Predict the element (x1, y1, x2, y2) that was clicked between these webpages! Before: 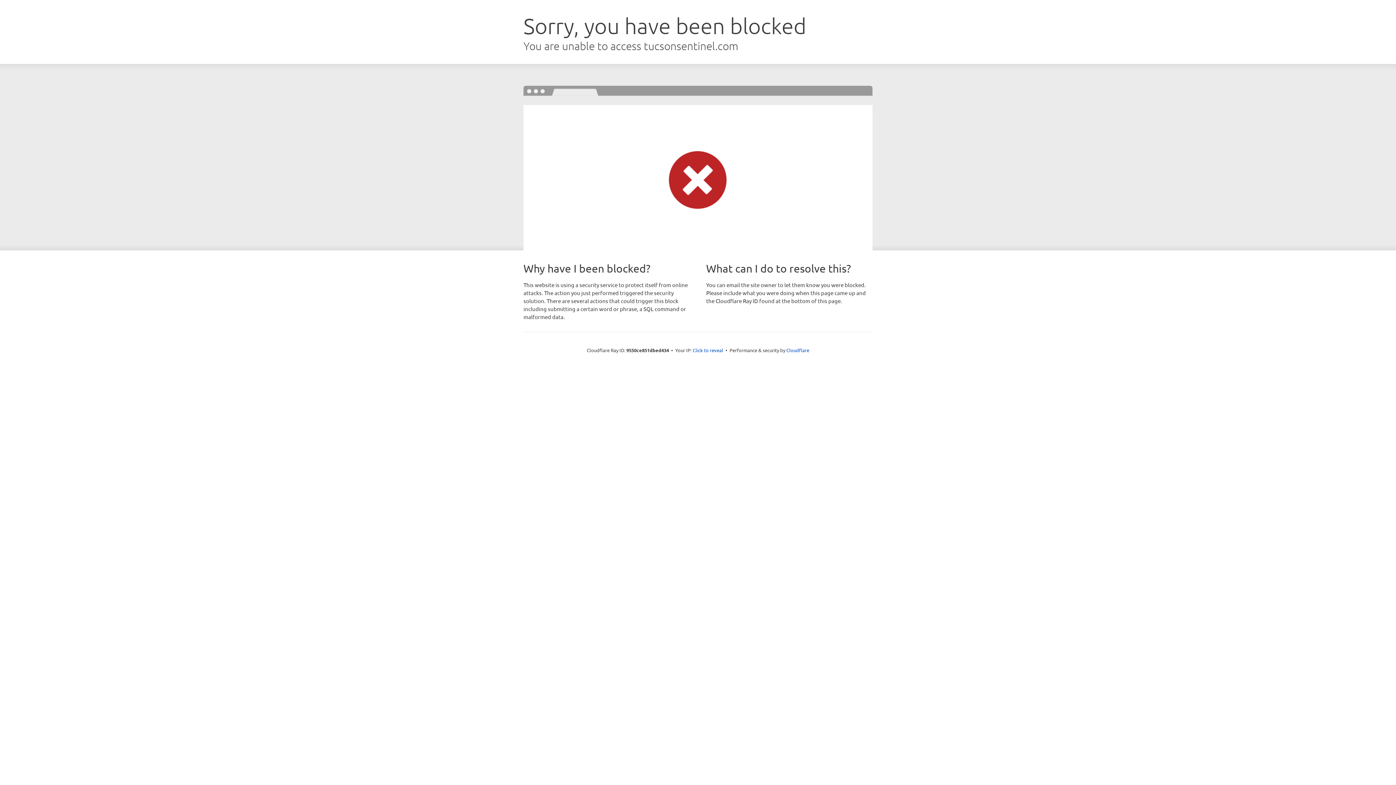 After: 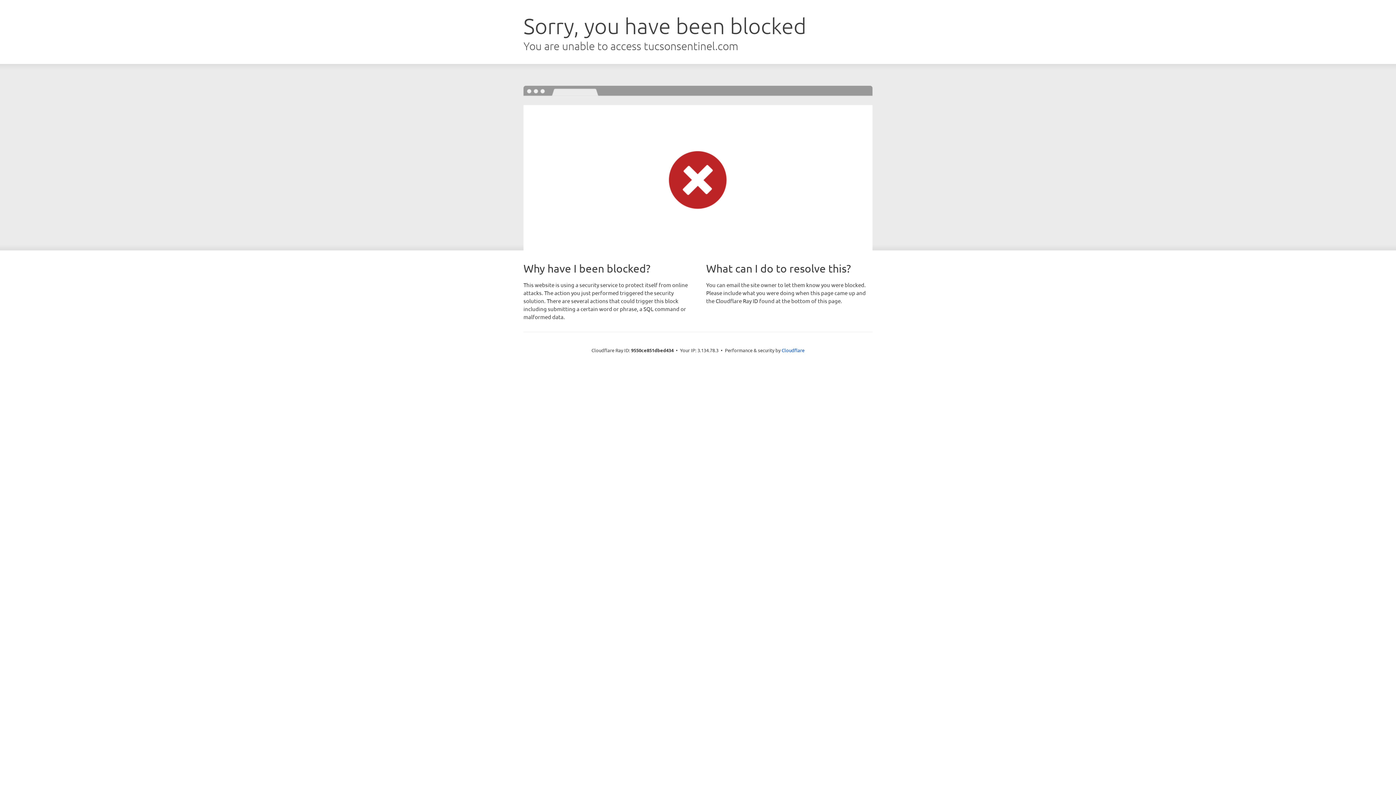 Action: label: Click to reveal bbox: (692, 346, 723, 353)